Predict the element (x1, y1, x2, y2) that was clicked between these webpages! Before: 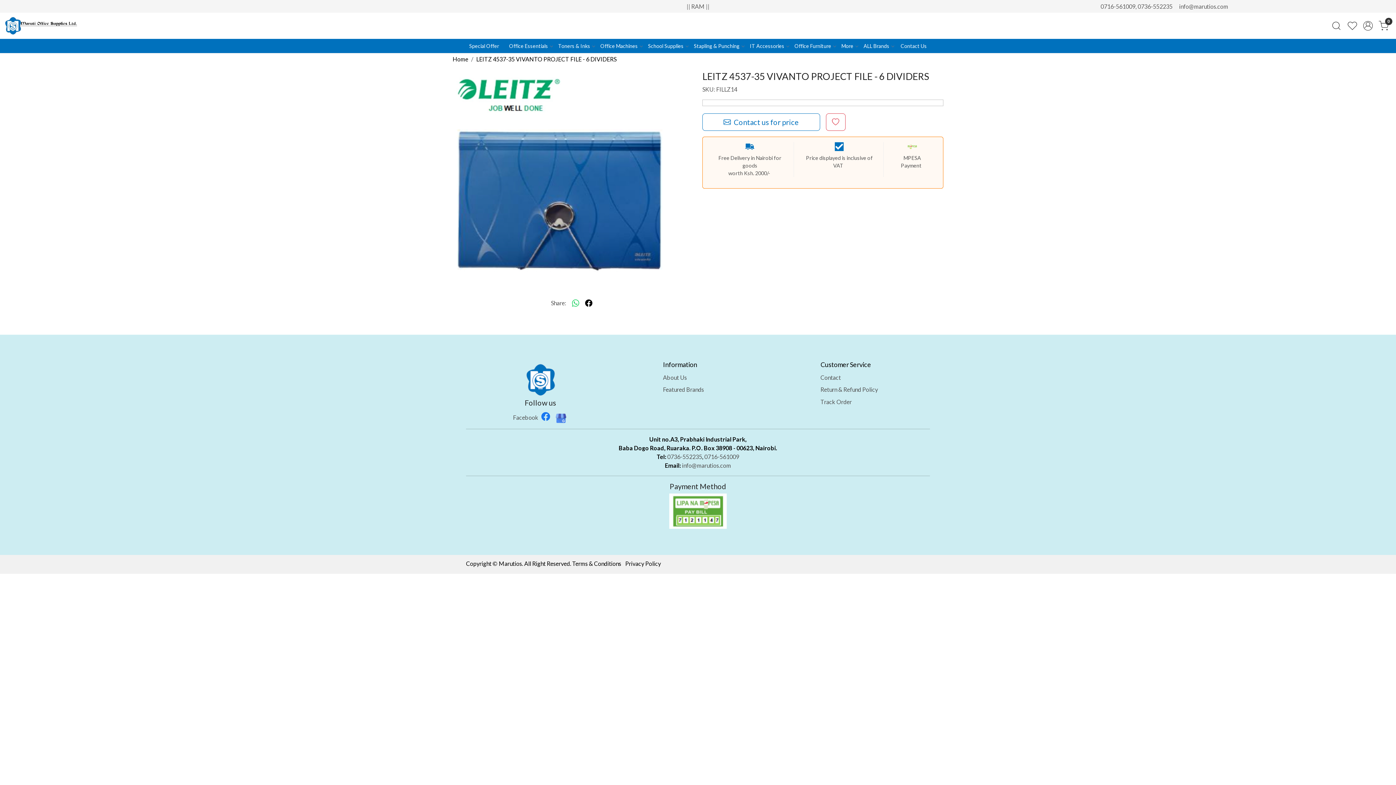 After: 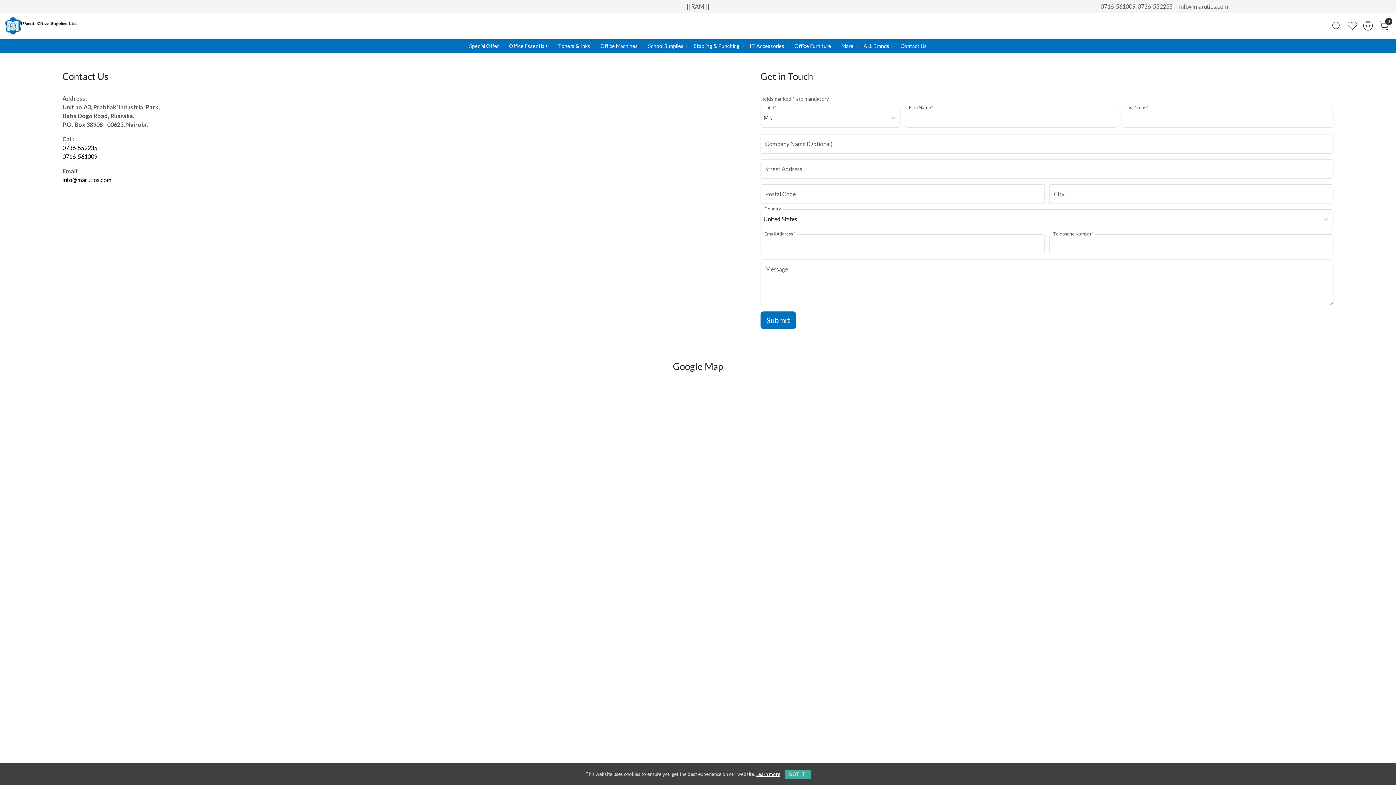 Action: label: Contact bbox: (820, 371, 930, 383)